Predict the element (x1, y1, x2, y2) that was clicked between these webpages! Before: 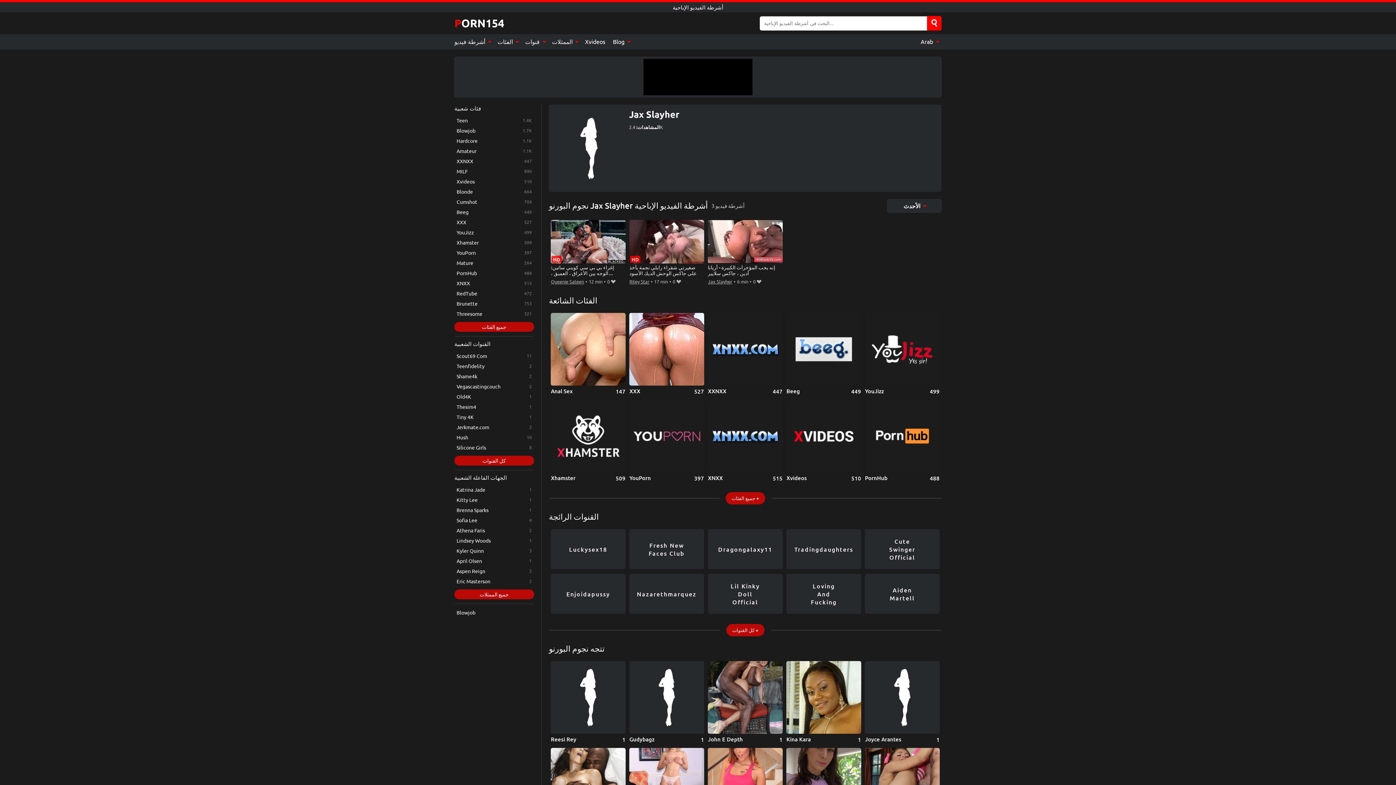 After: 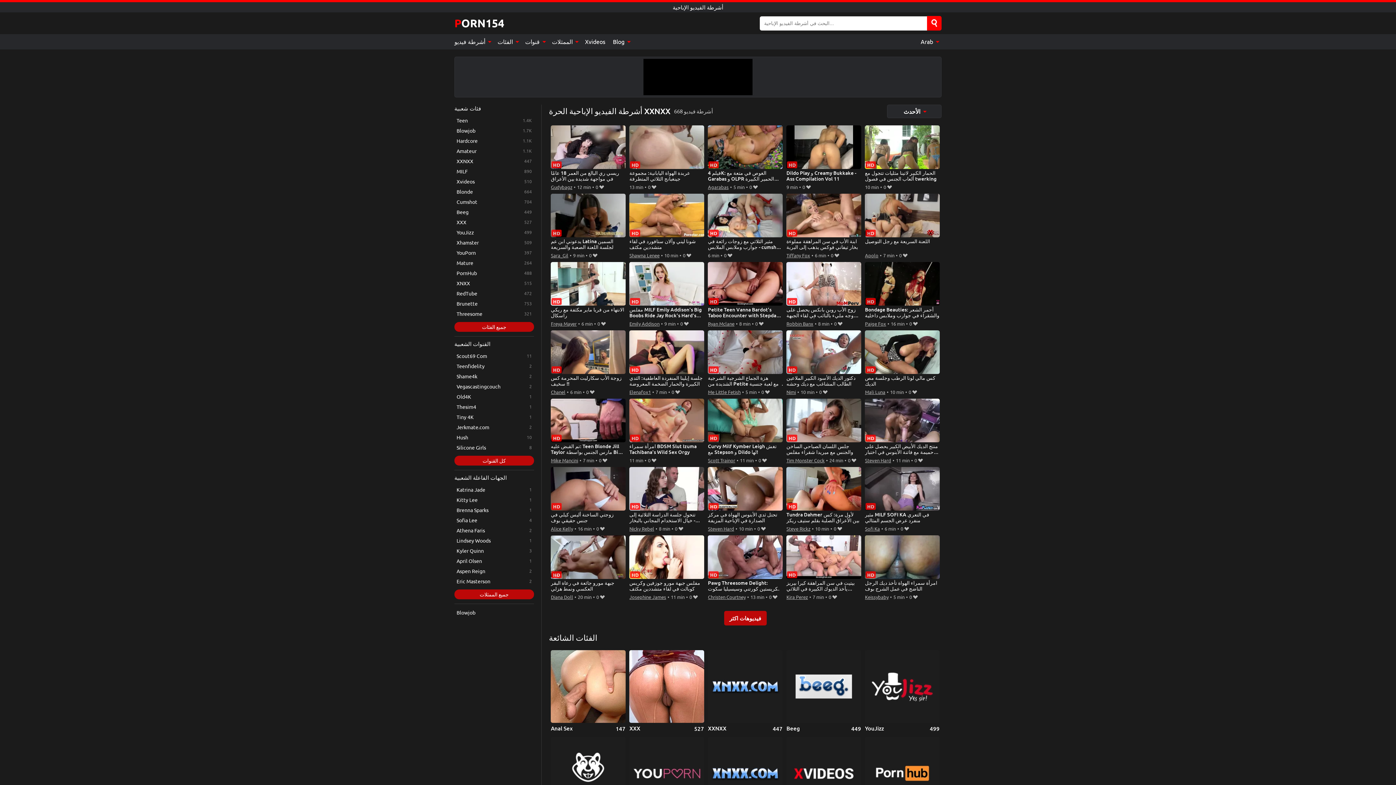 Action: label: XXNXX bbox: (708, 313, 782, 395)